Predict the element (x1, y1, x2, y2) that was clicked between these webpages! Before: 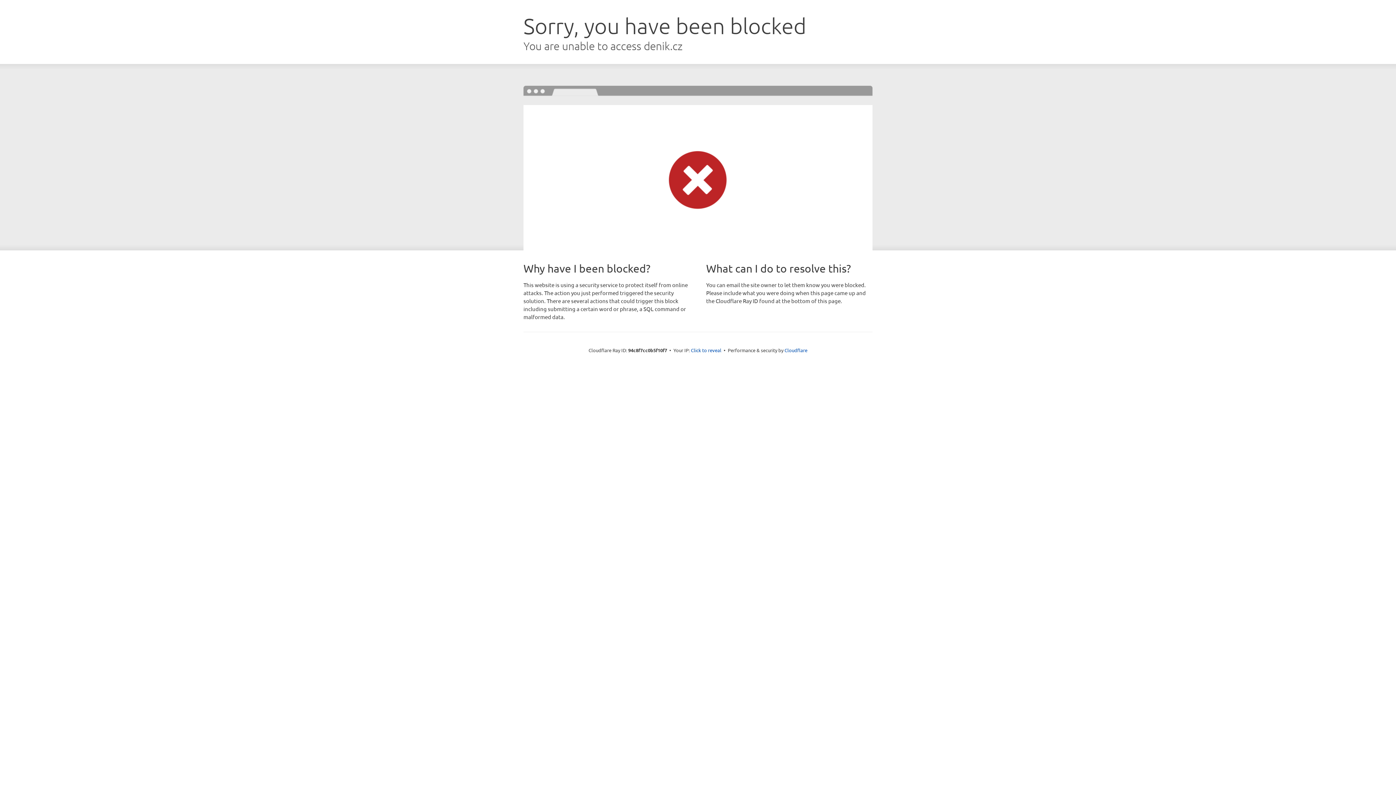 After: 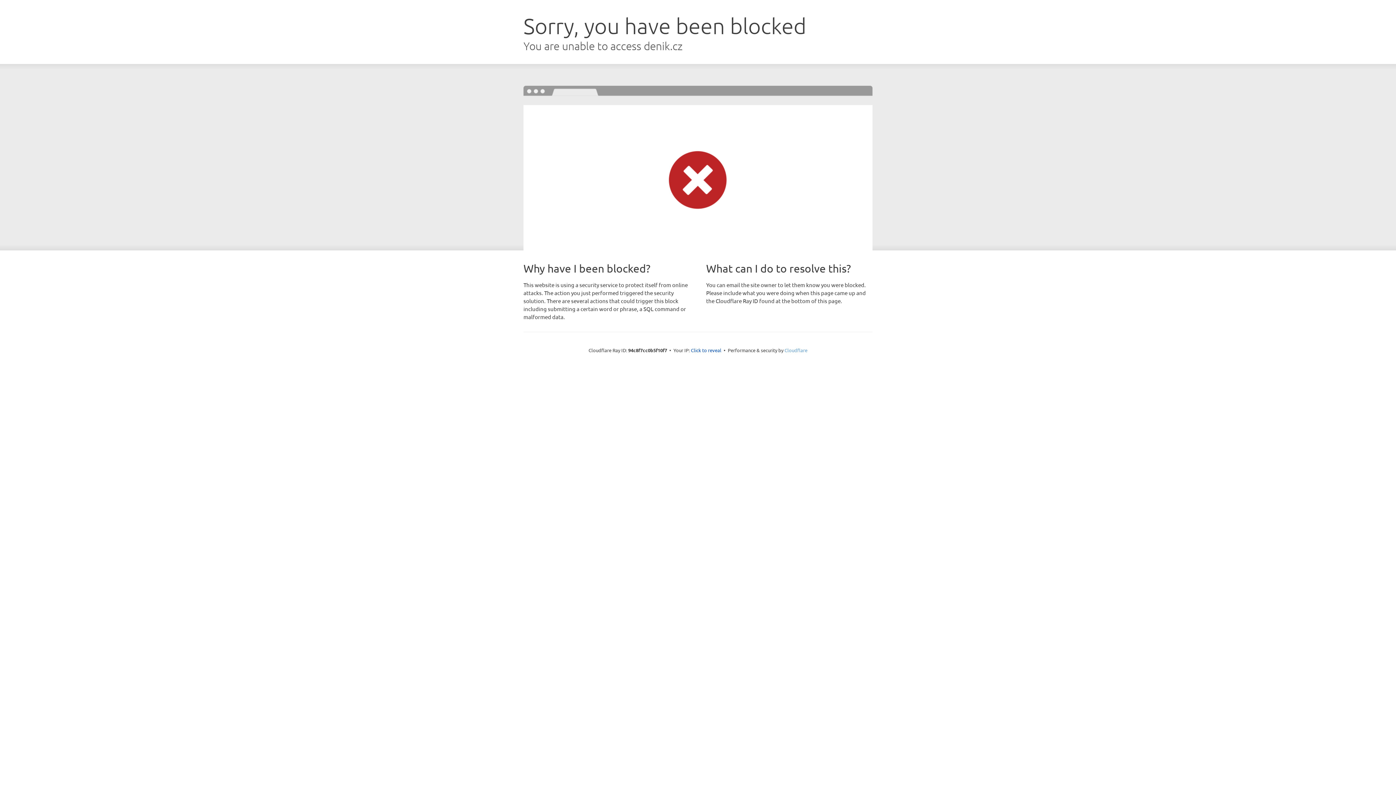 Action: label: Cloudflare bbox: (784, 347, 807, 353)